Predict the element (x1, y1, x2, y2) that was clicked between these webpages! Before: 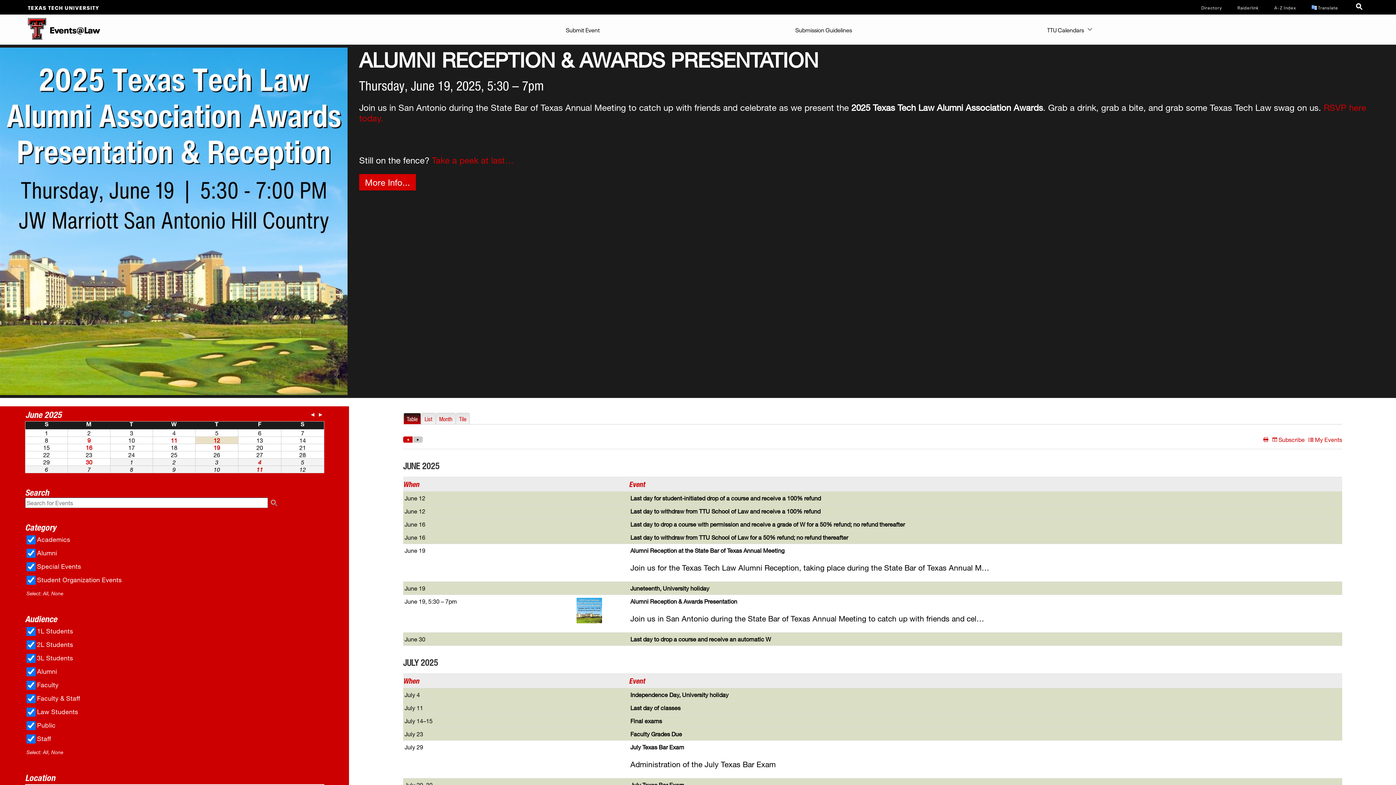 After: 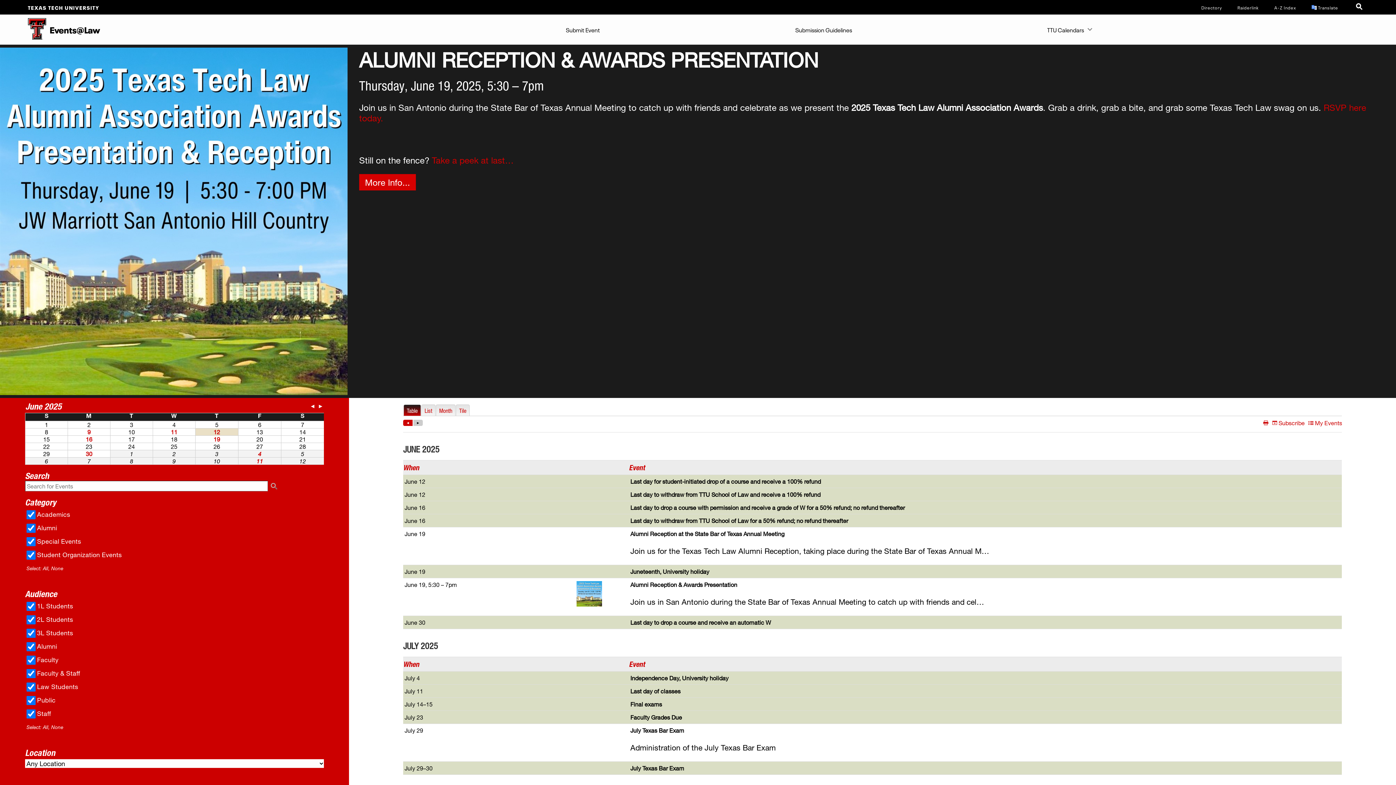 Action: bbox: (0, 14, 46, 44)